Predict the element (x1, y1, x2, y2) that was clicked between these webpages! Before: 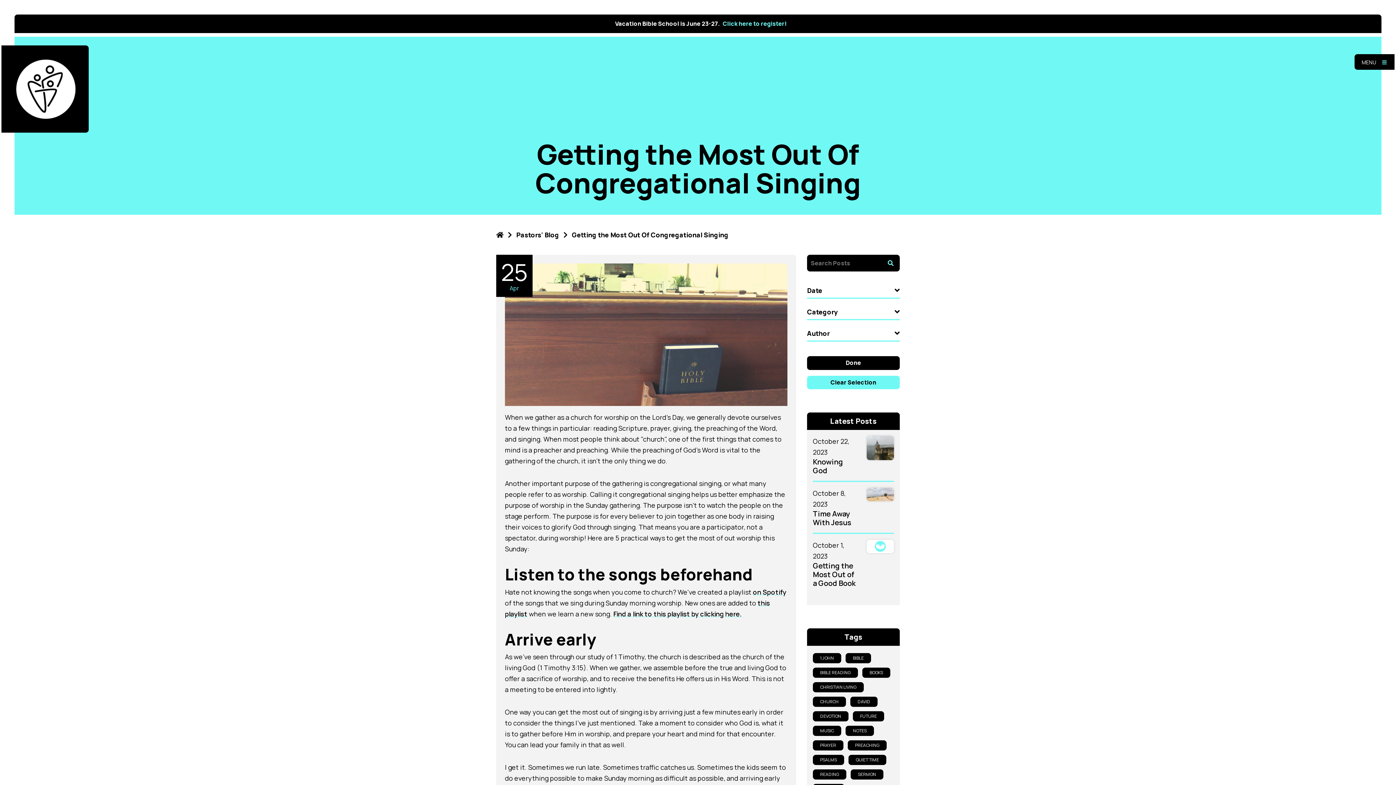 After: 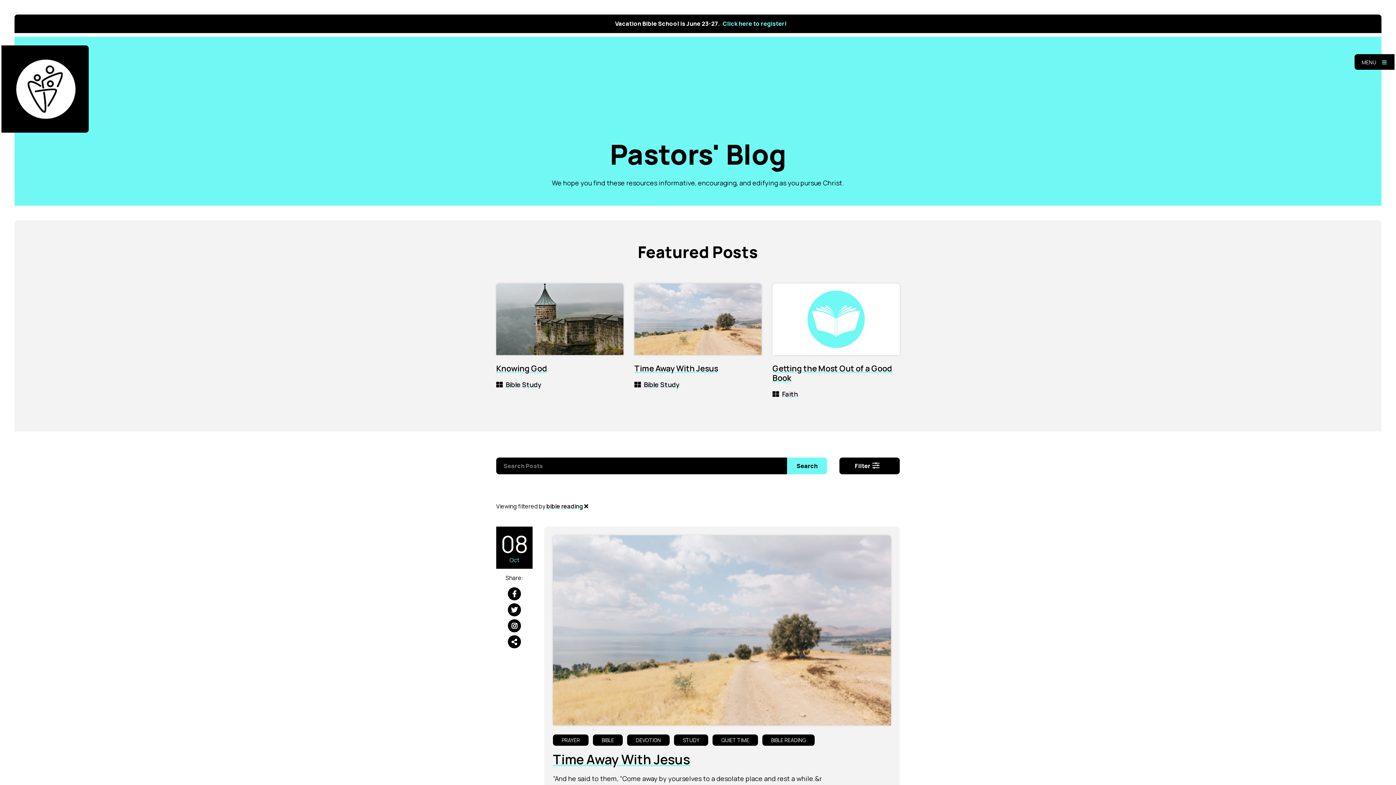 Action: bbox: (813, 668, 858, 678) label: BIBLE READING